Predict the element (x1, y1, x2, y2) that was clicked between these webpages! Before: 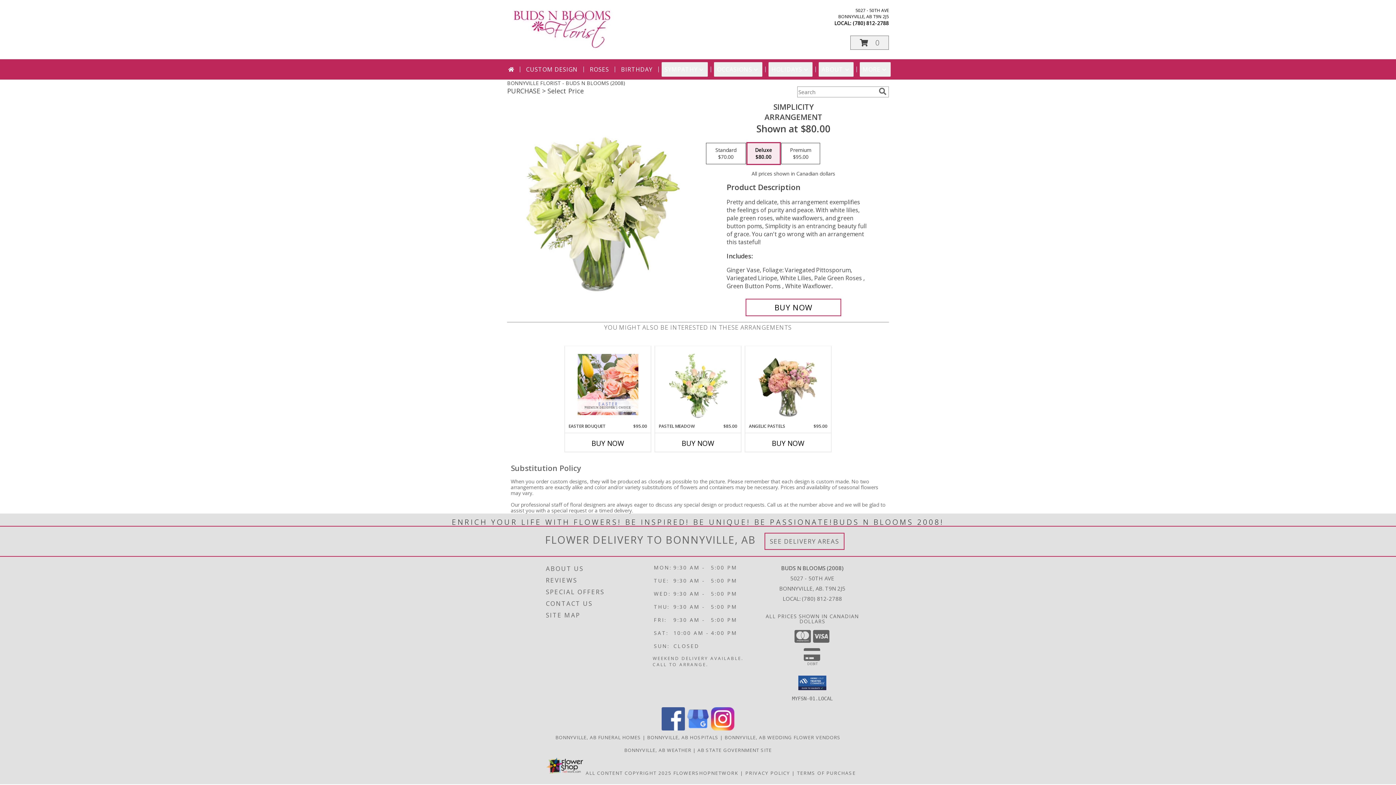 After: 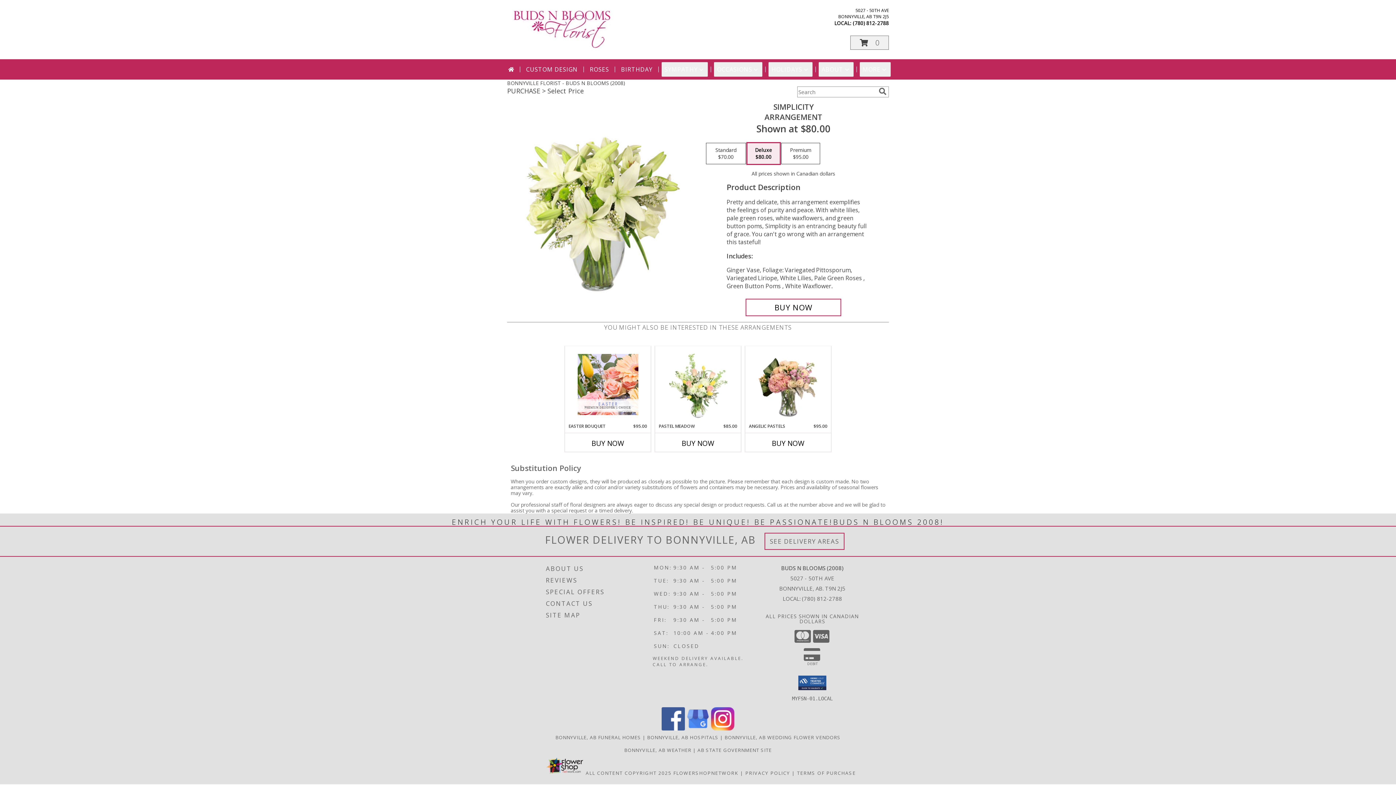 Action: bbox: (661, 725, 685, 732) label: View our Facebook